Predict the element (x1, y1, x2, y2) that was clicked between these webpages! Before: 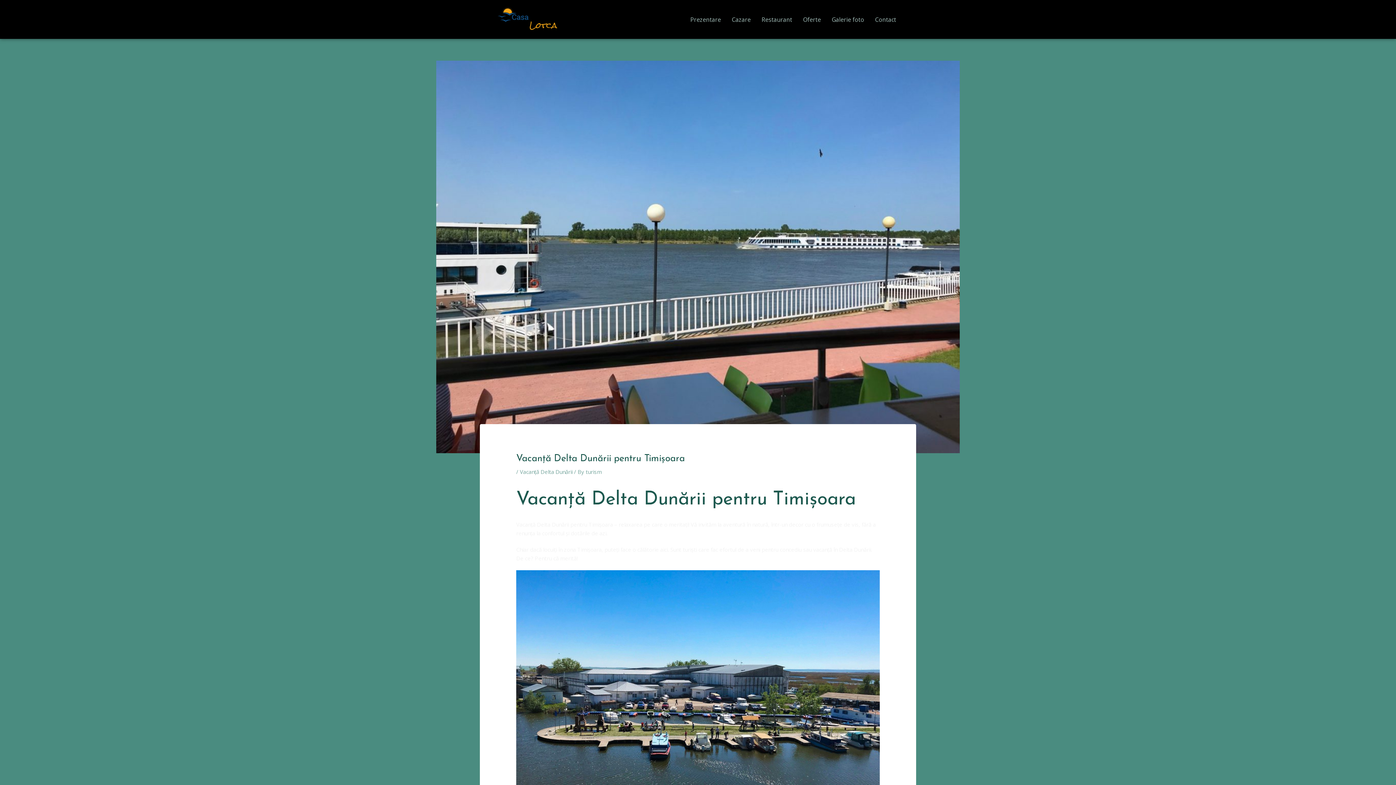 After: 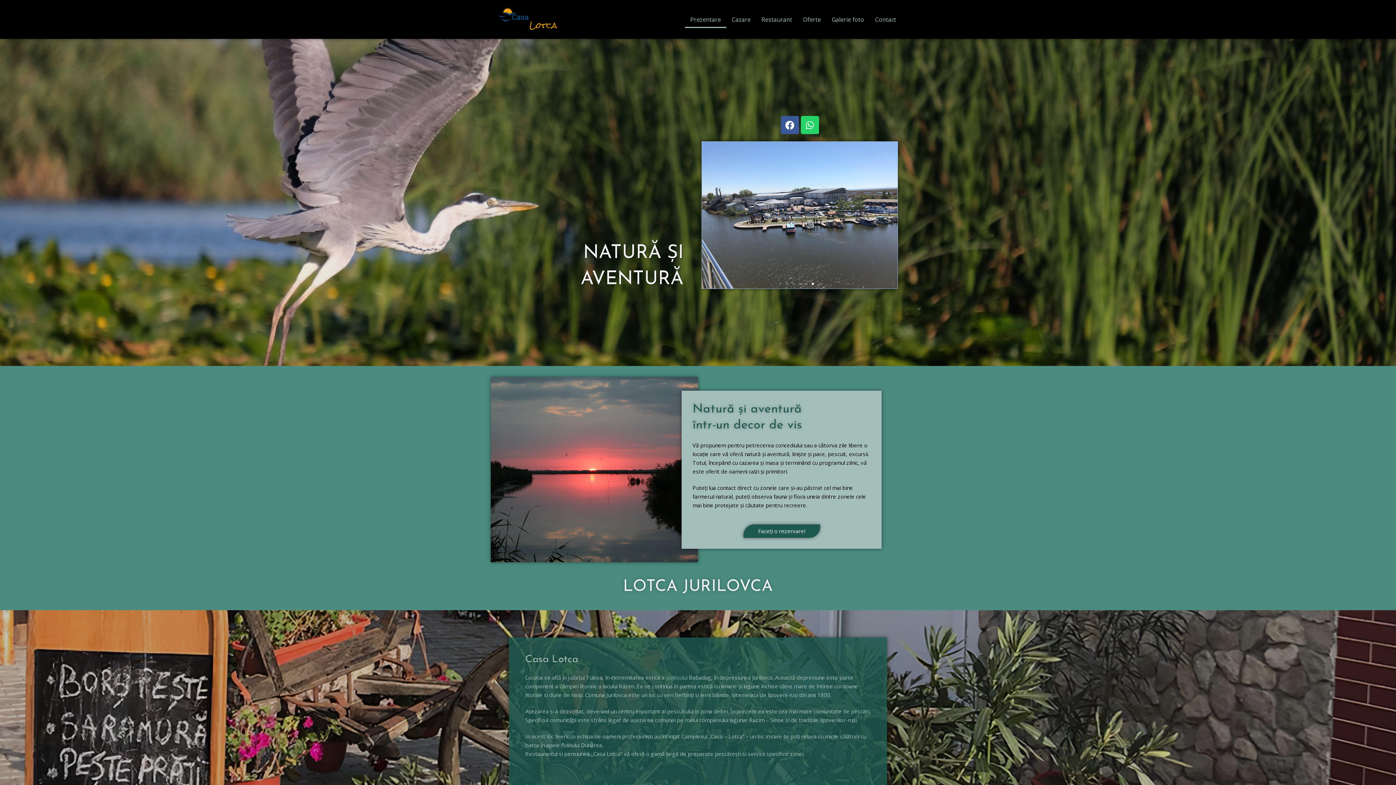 Action: bbox: (685, 11, 726, 27) label: Prezentare